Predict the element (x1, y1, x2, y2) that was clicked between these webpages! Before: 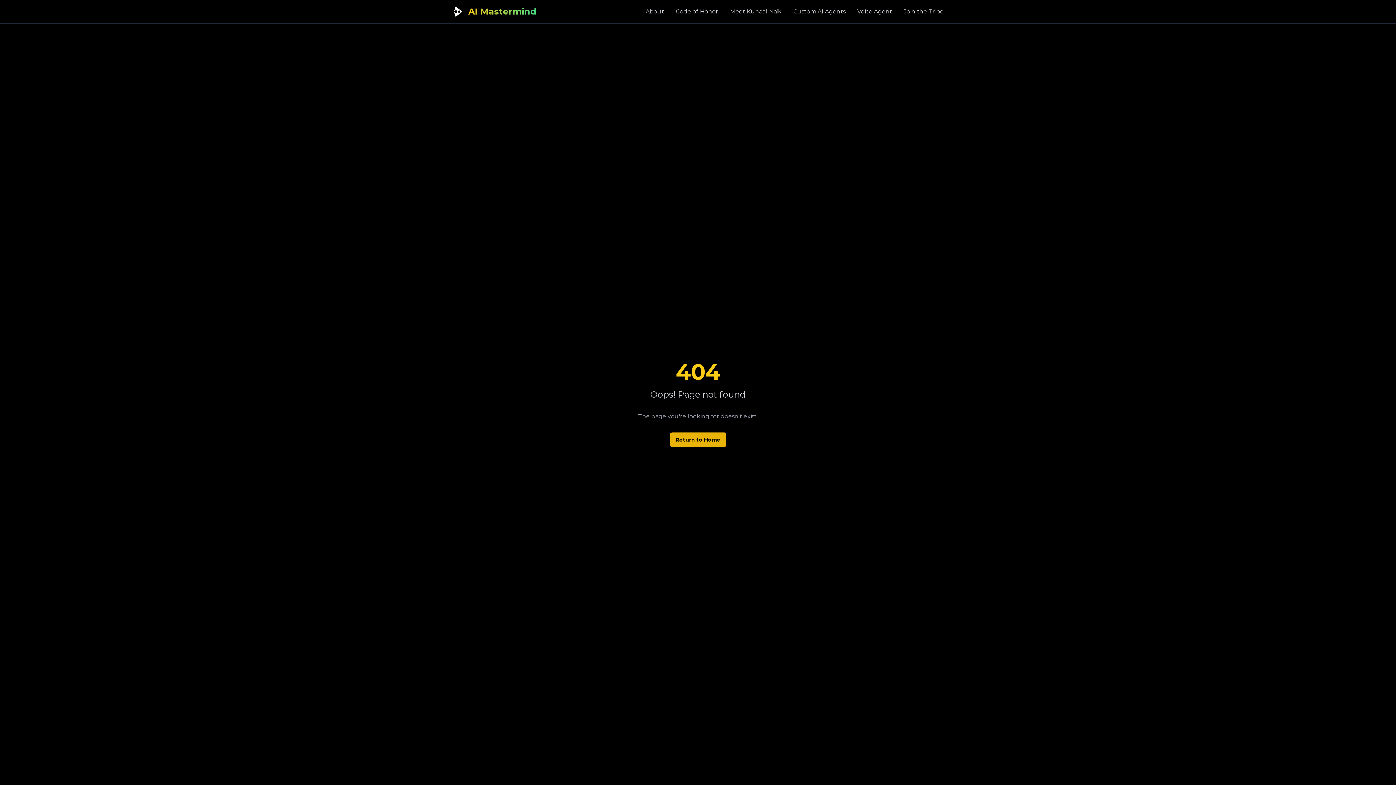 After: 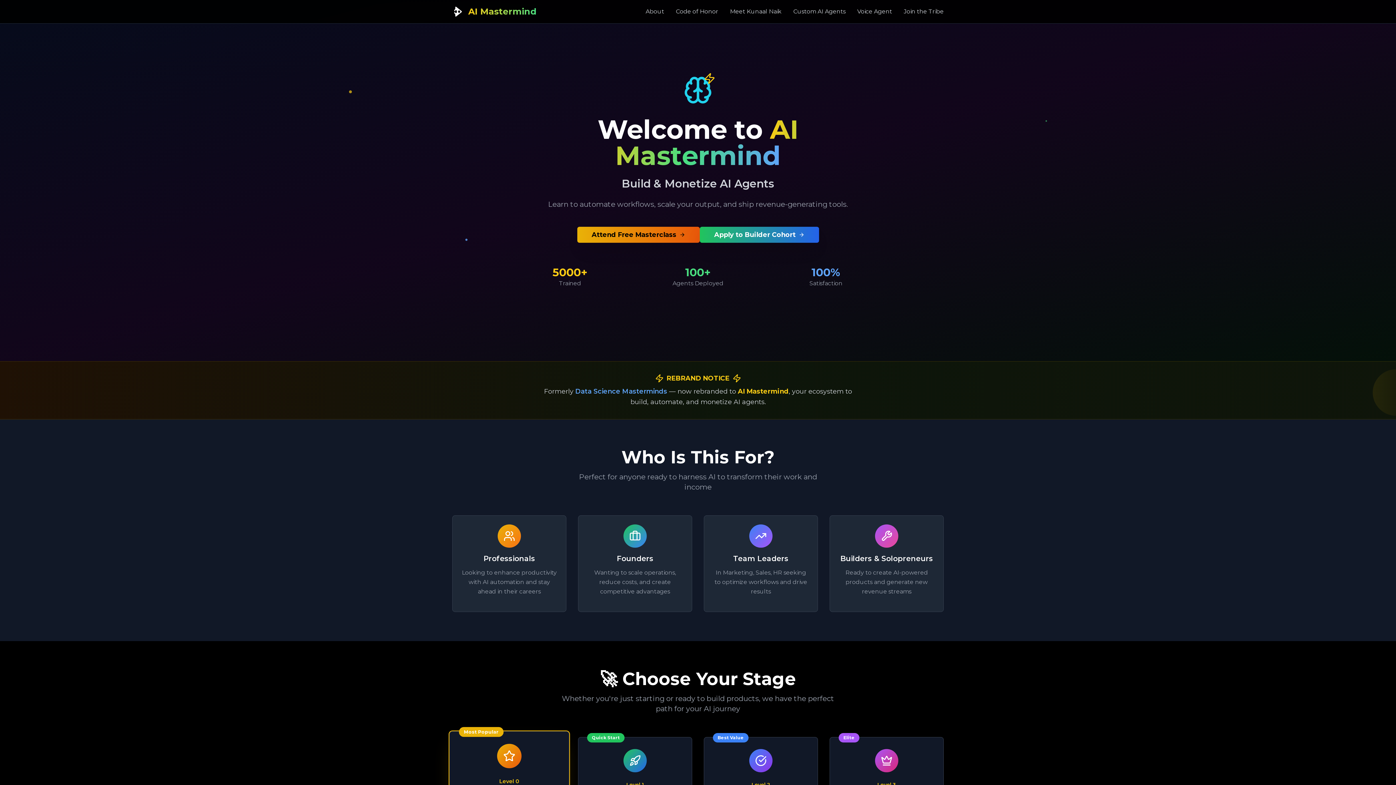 Action: bbox: (670, 432, 726, 447) label: Return to Home